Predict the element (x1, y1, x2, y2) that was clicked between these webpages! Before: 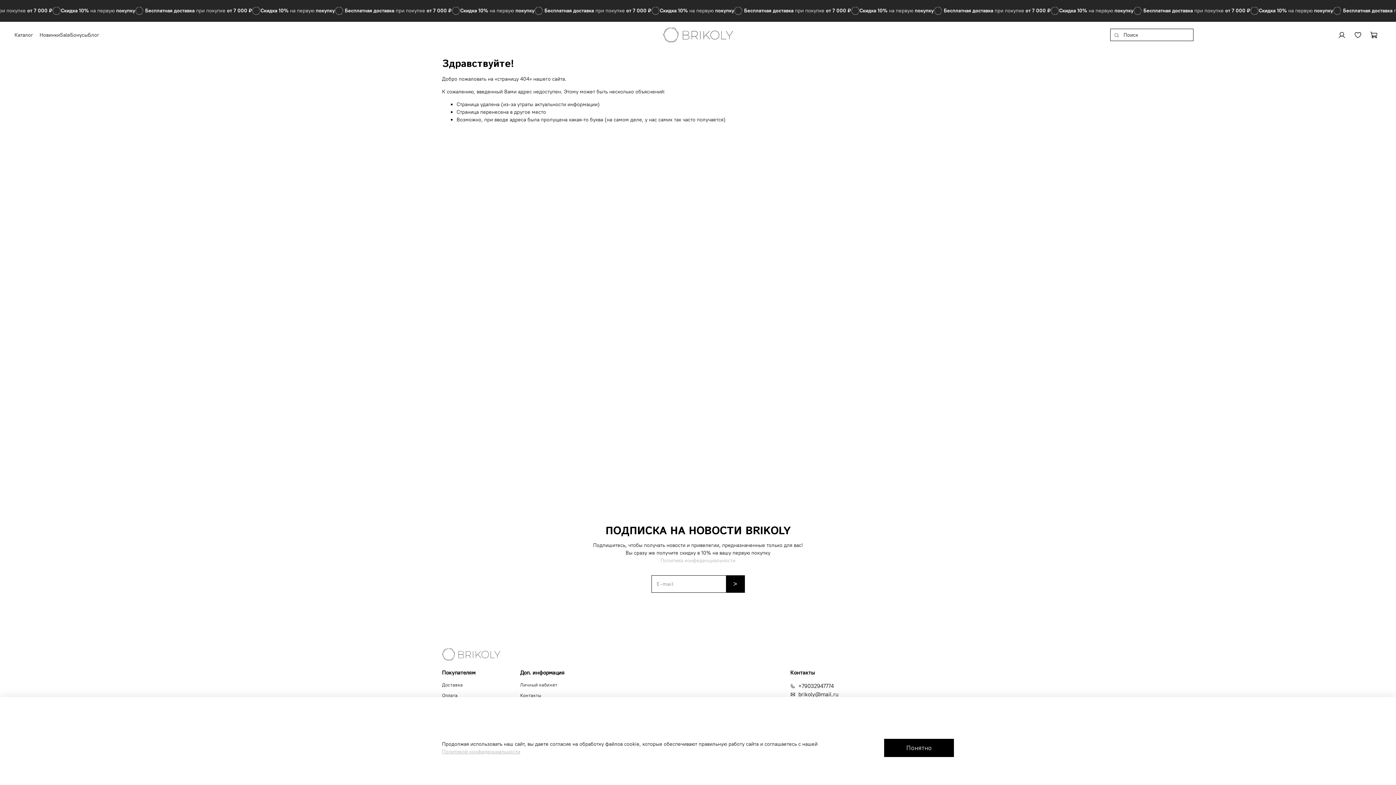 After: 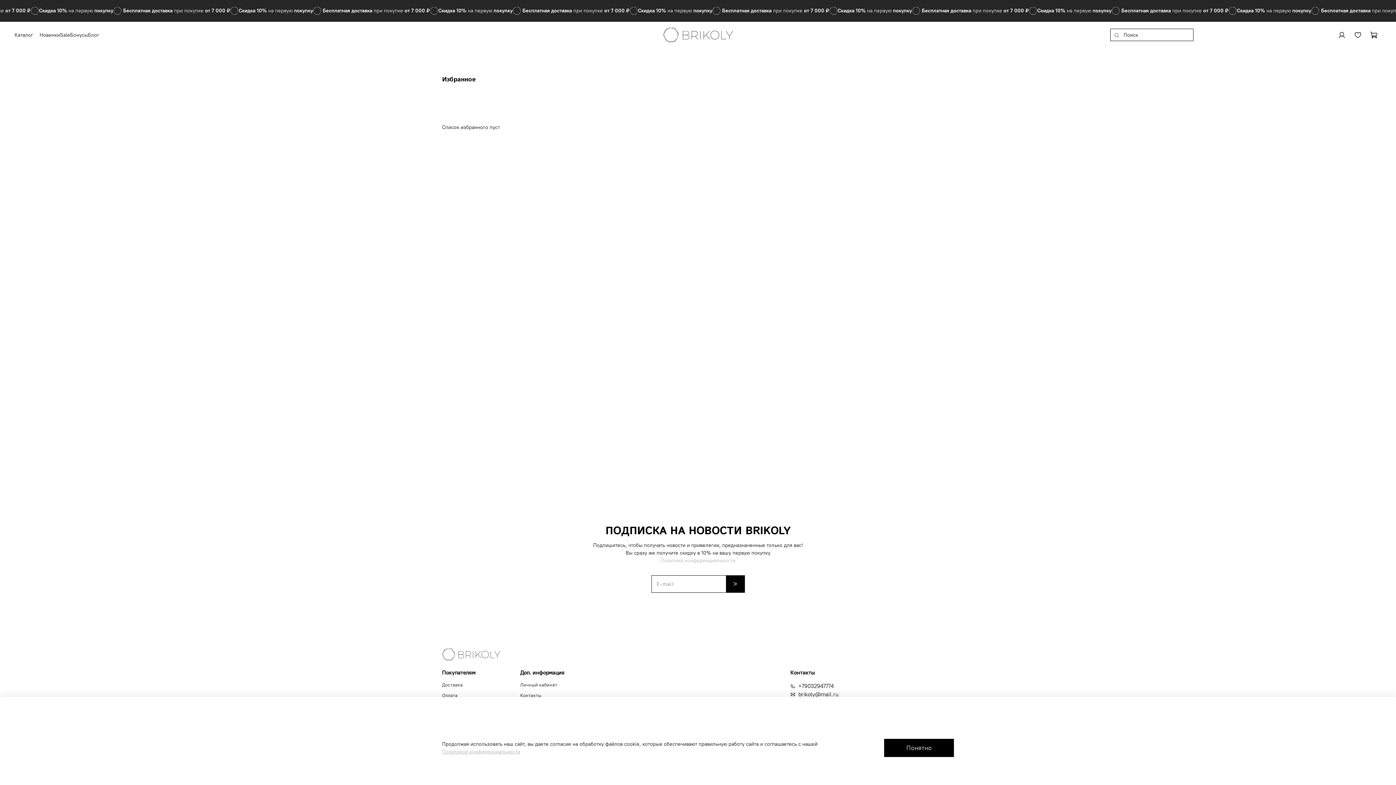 Action: bbox: (1350, 27, 1365, 42)